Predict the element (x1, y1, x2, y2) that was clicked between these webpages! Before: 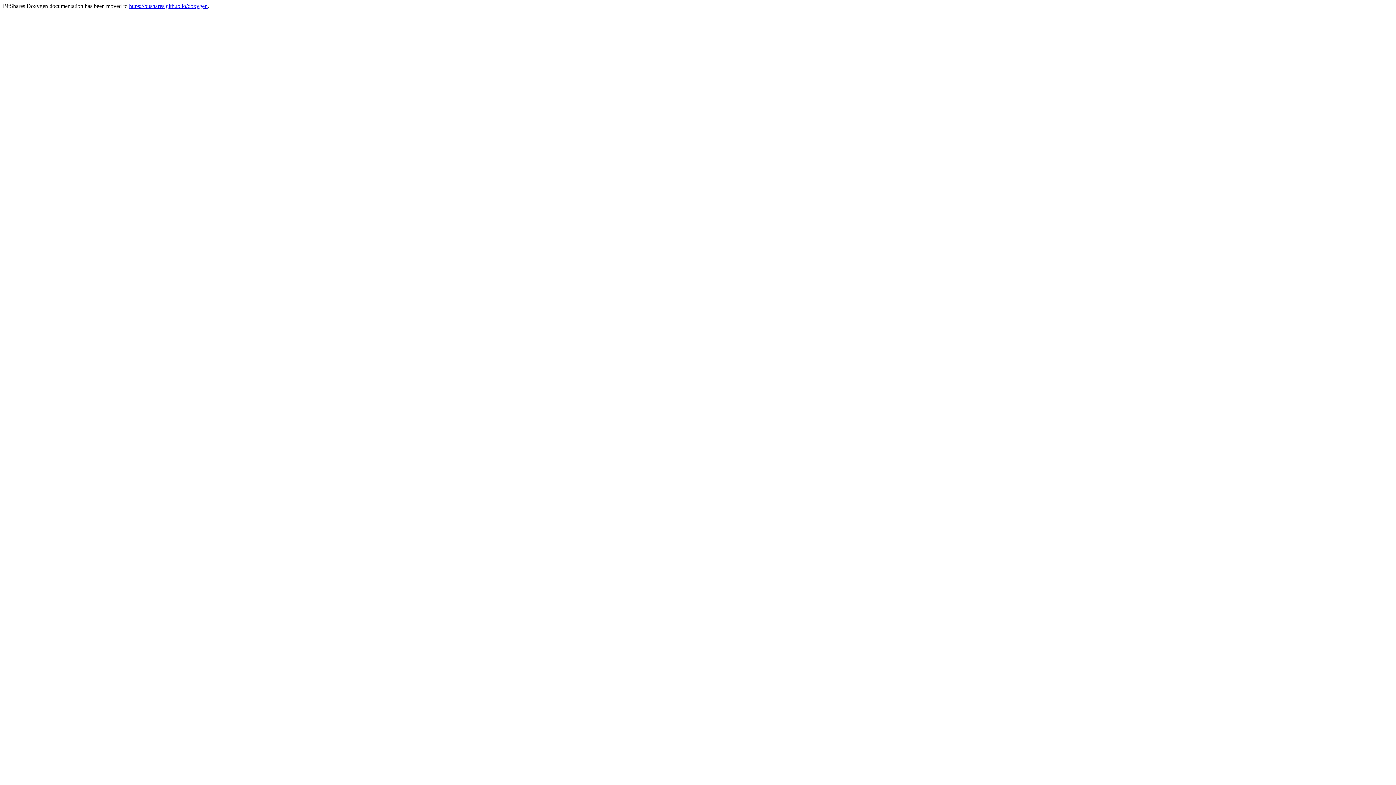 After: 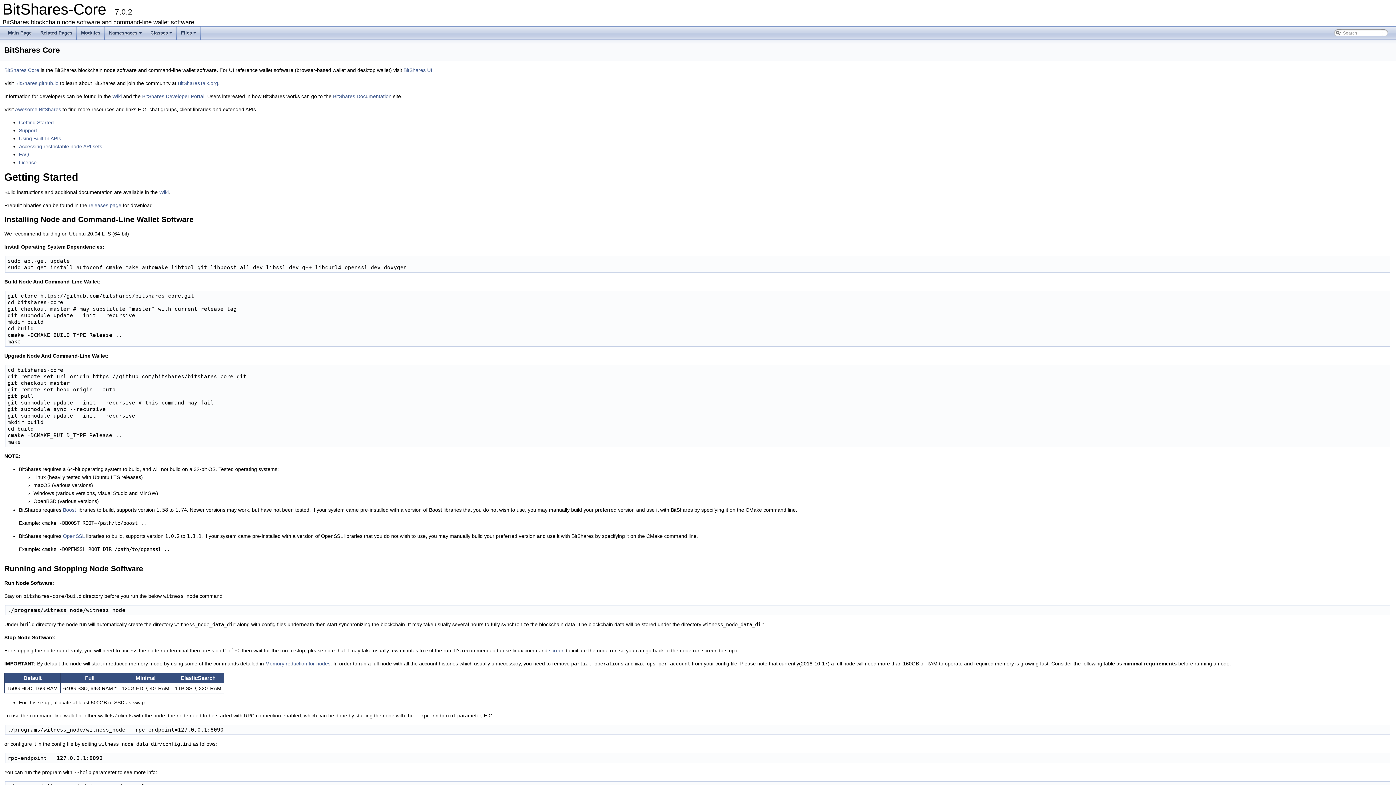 Action: label: https://bitshares.github.io/doxygen bbox: (129, 2, 207, 9)